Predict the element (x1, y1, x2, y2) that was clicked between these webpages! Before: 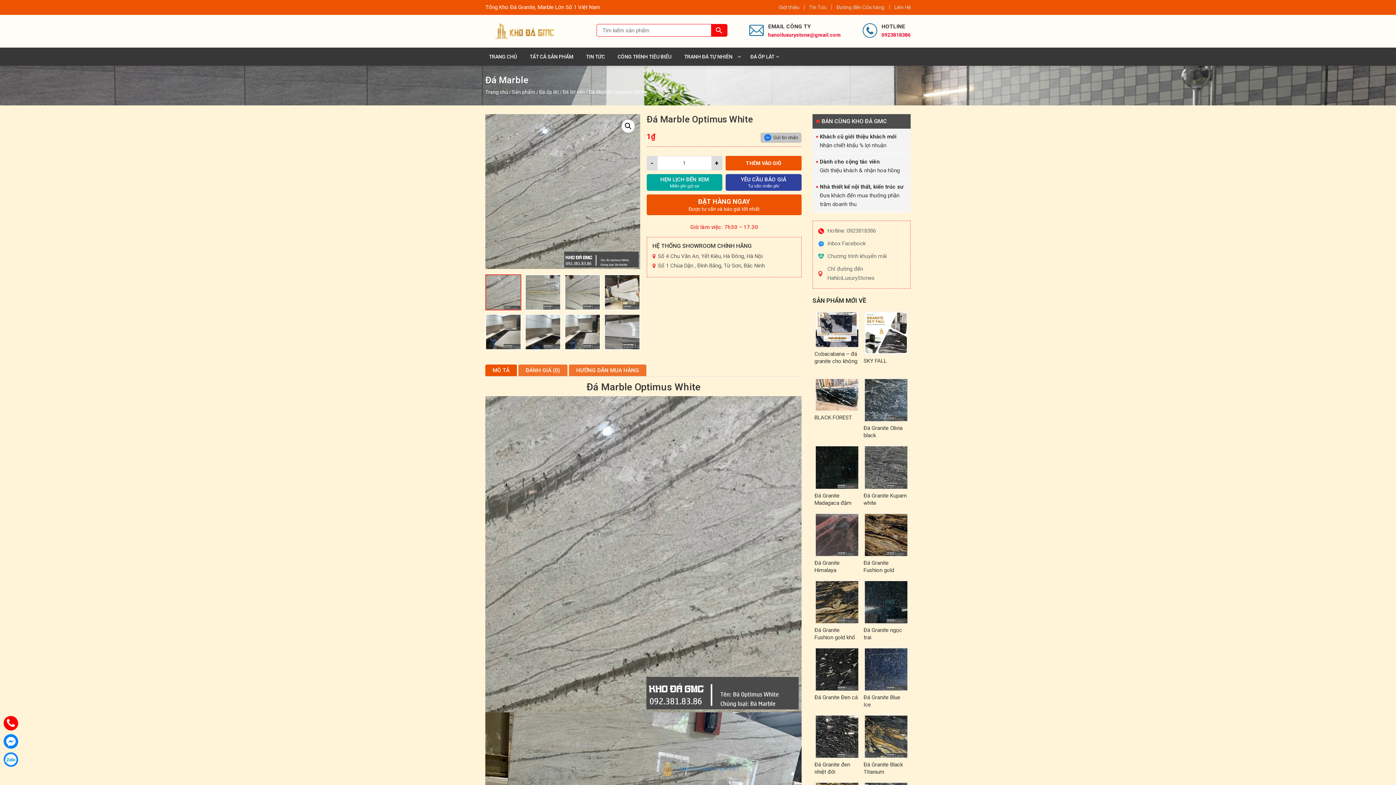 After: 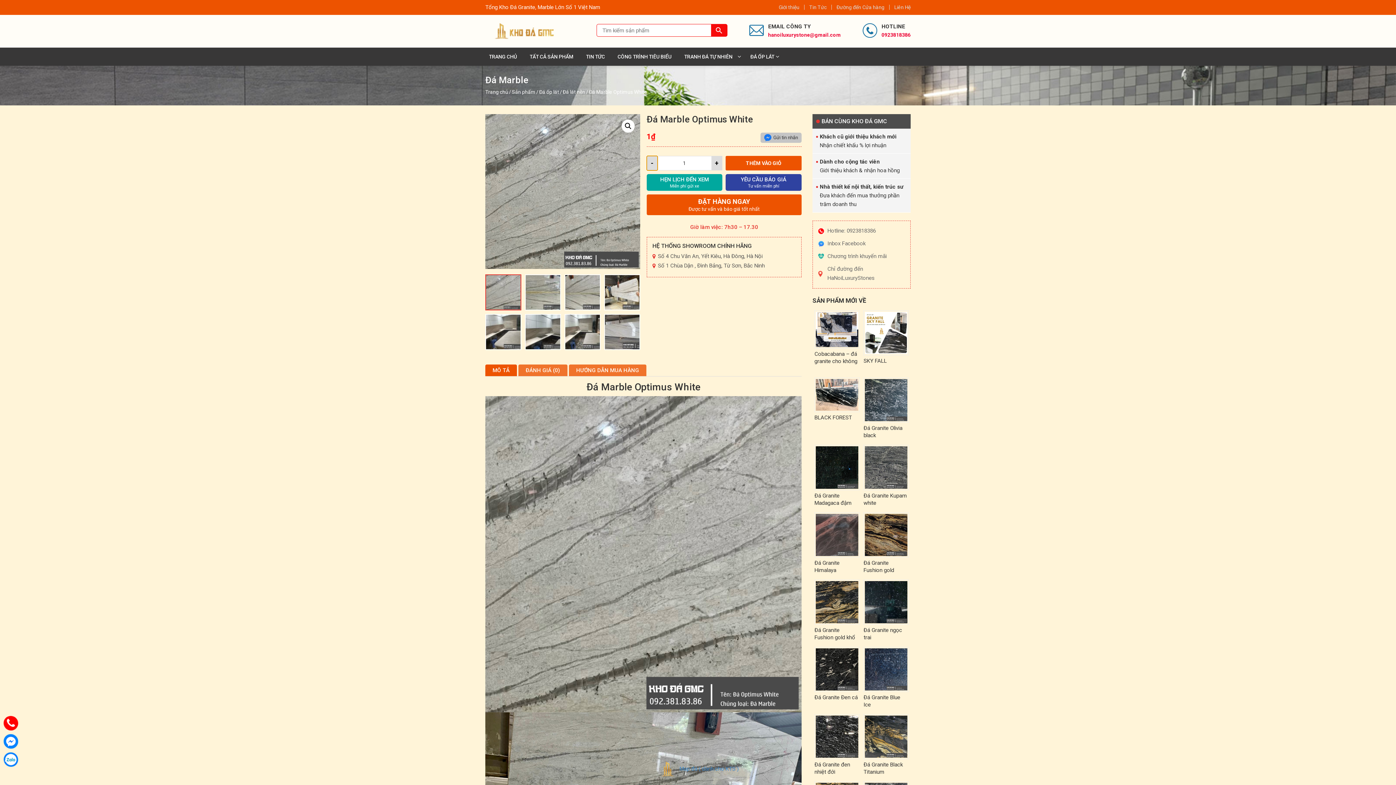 Action: label: - bbox: (646, 156, 657, 170)